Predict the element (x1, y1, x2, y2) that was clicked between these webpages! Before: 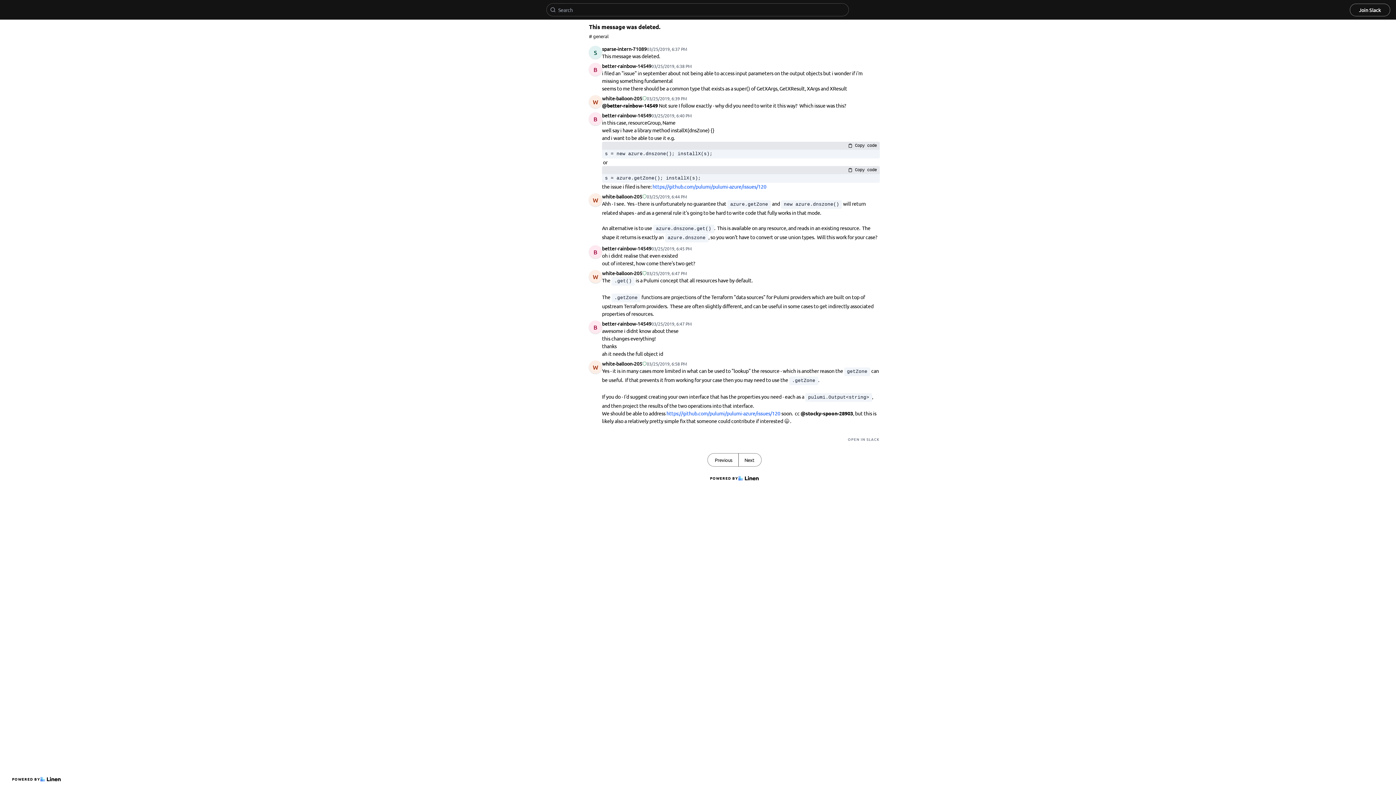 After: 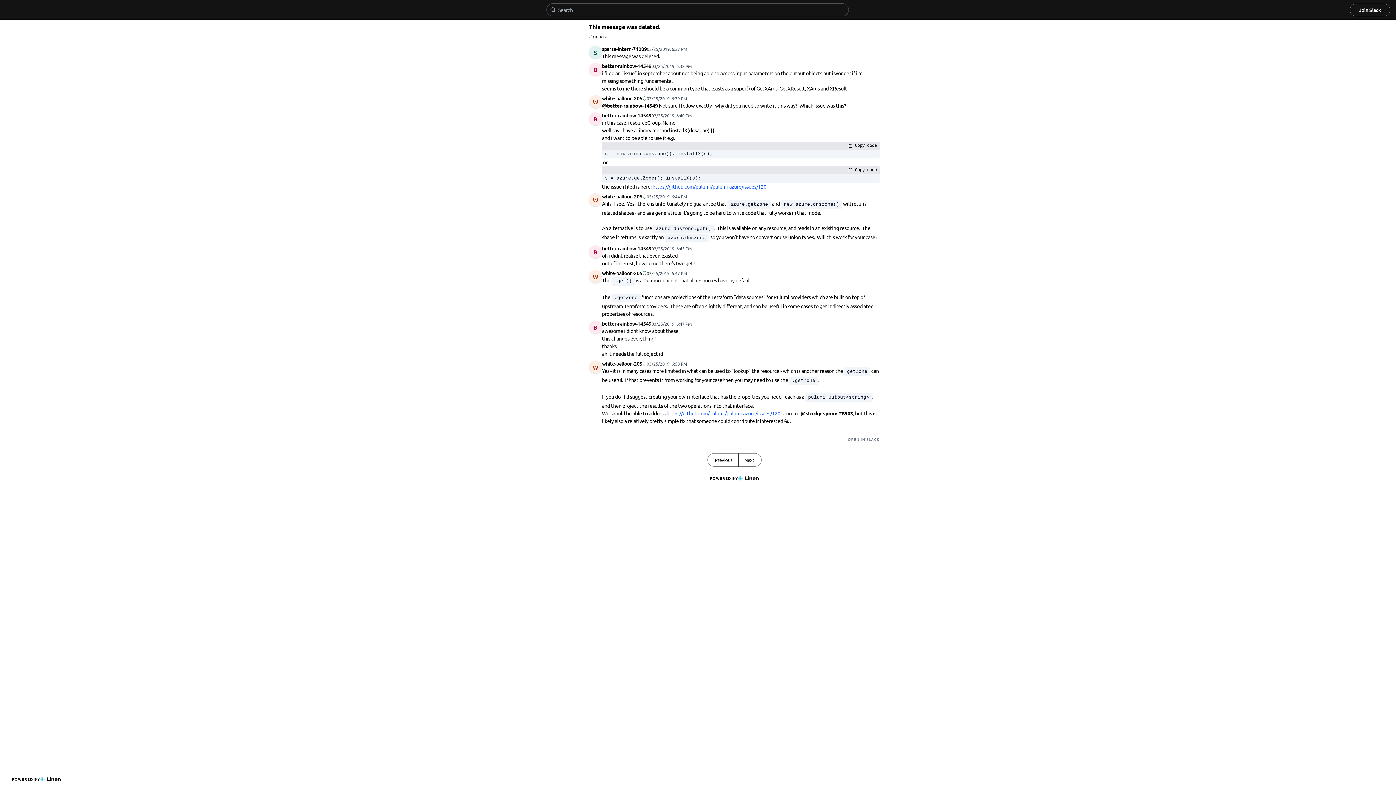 Action: bbox: (666, 410, 780, 416) label: https://github.com/pulumi/pulumi-azure/issues/120